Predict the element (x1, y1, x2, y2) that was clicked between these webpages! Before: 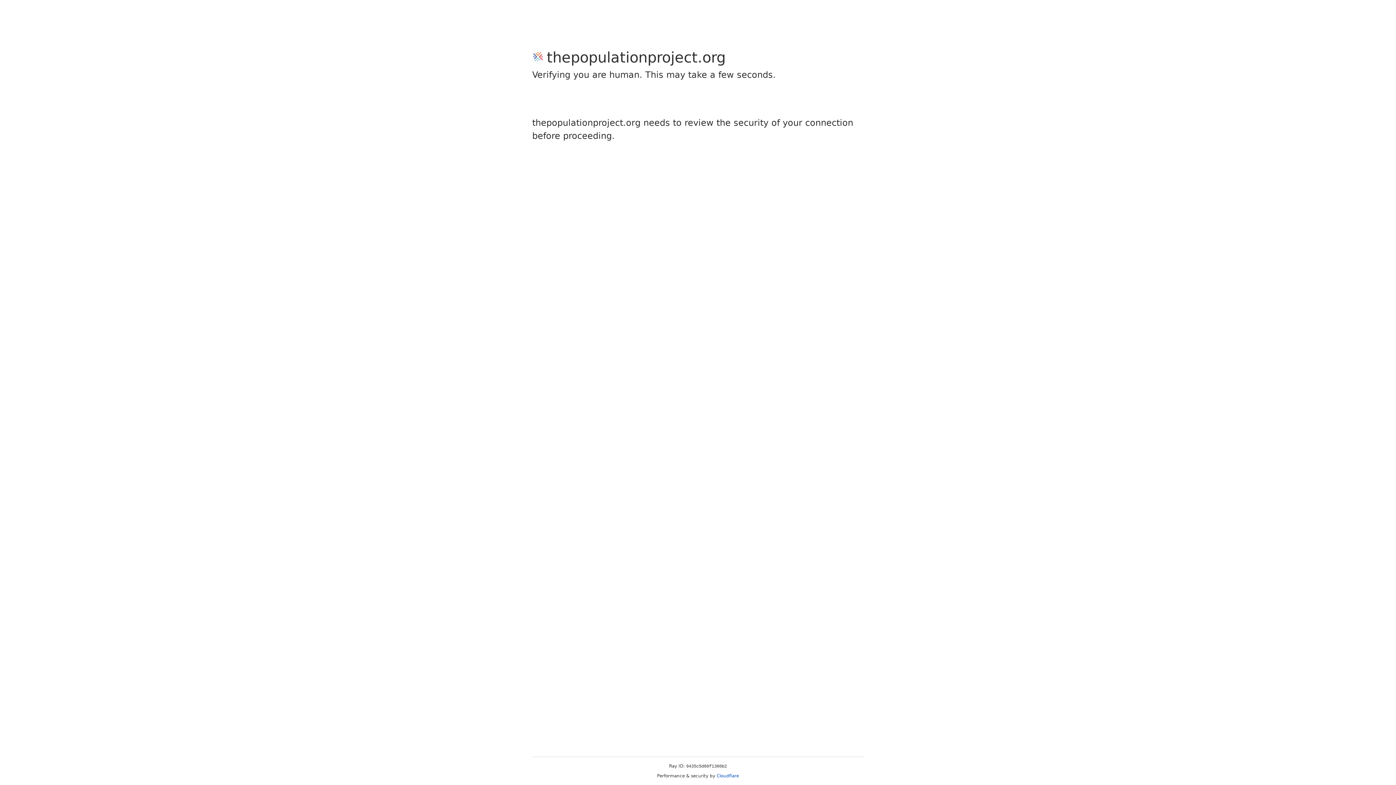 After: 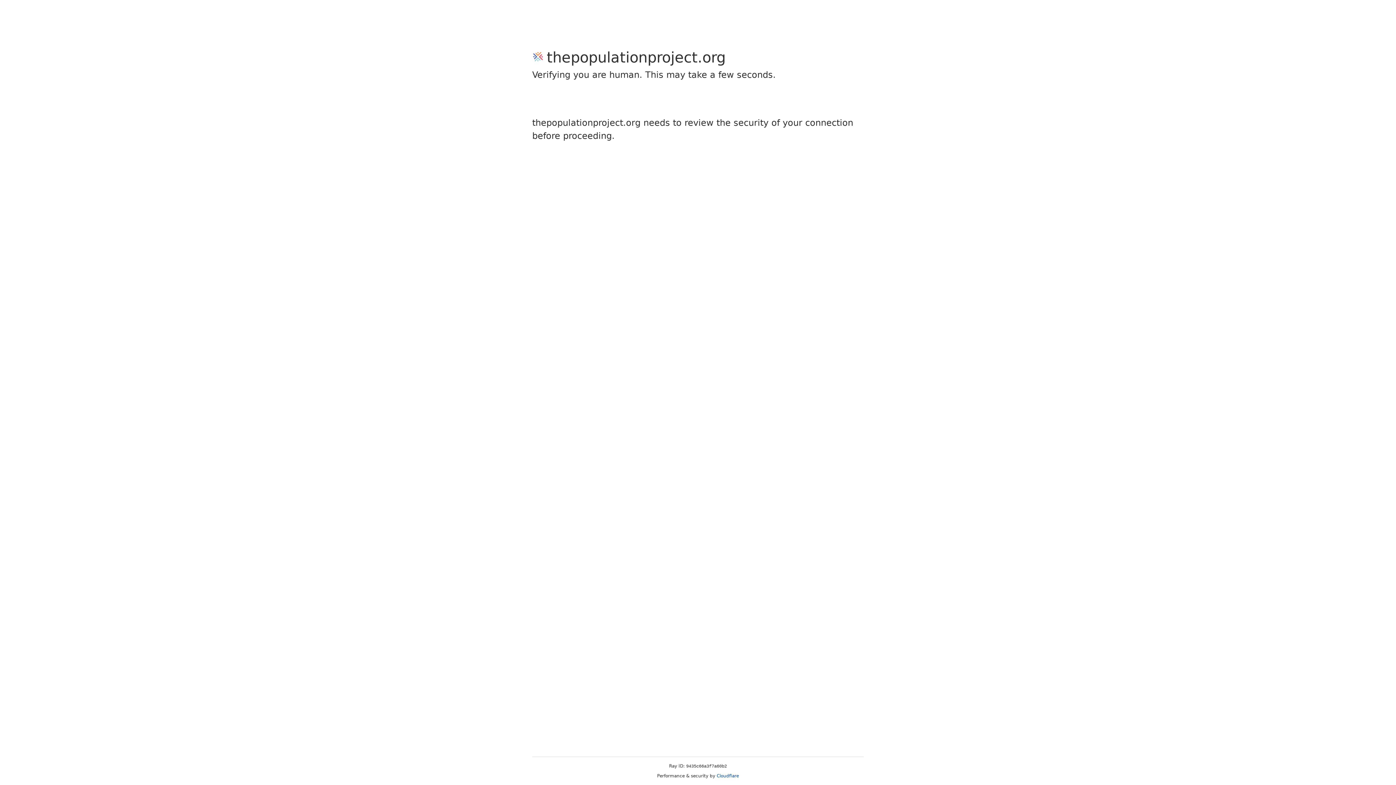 Action: bbox: (716, 773, 739, 778) label: Cloudflare